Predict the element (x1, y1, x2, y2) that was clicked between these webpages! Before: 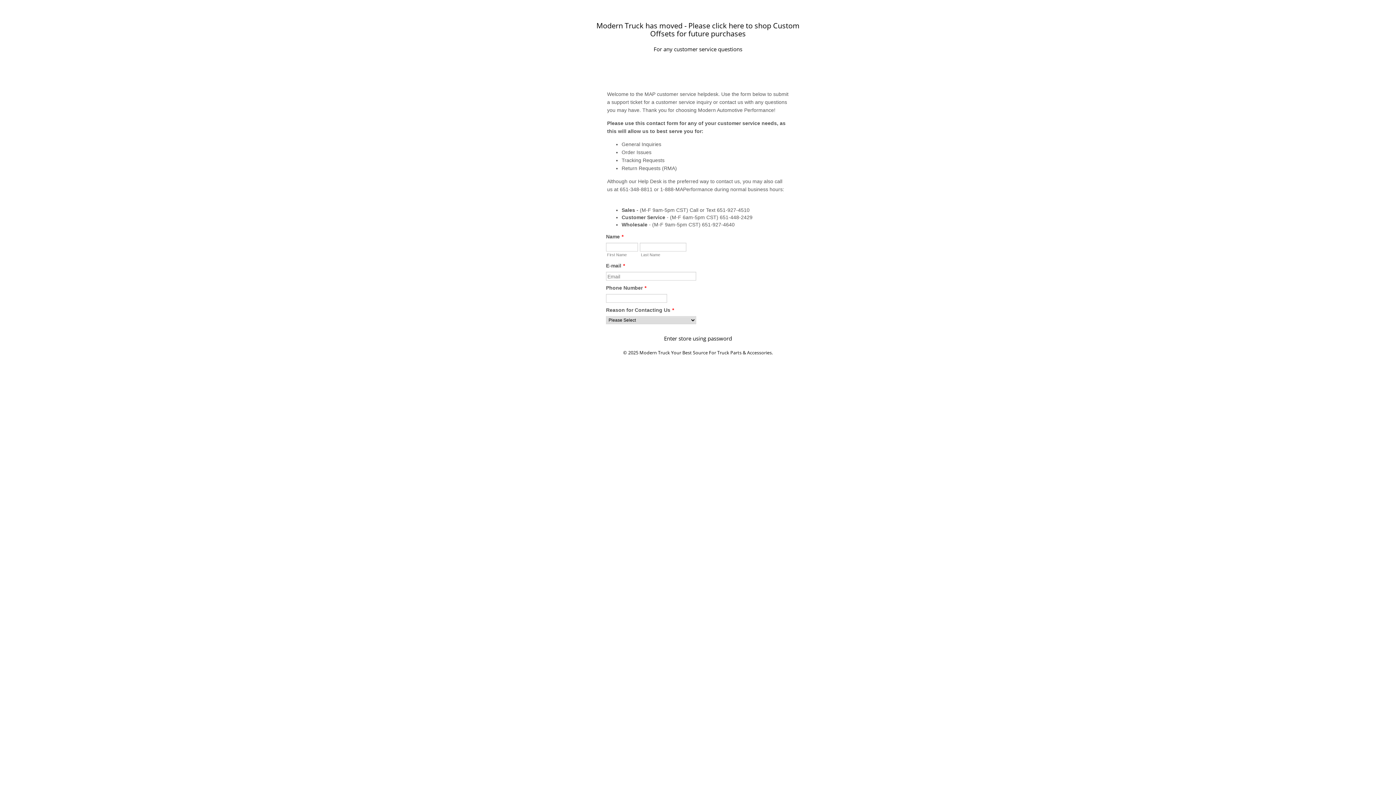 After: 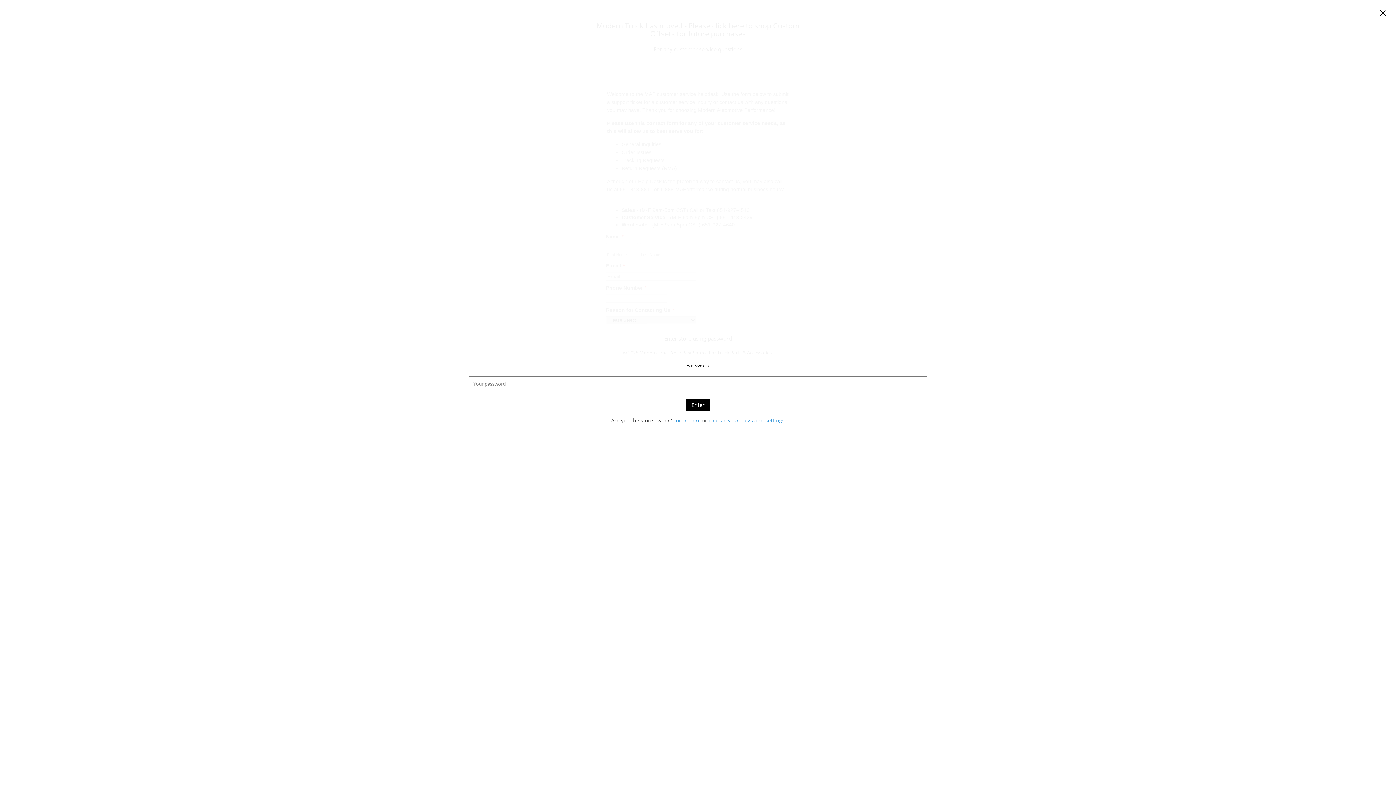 Action: bbox: (664, 334, 732, 342) label: Enter store using password